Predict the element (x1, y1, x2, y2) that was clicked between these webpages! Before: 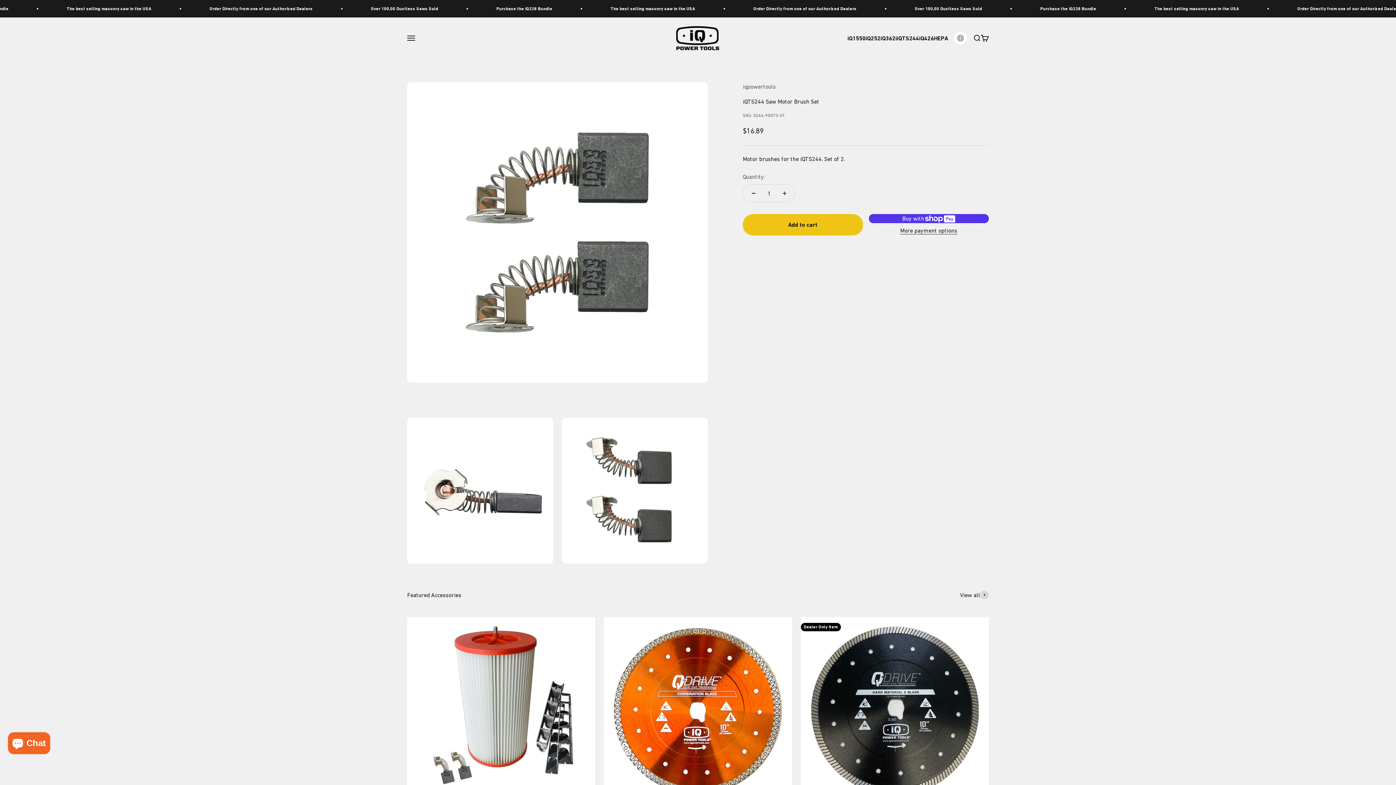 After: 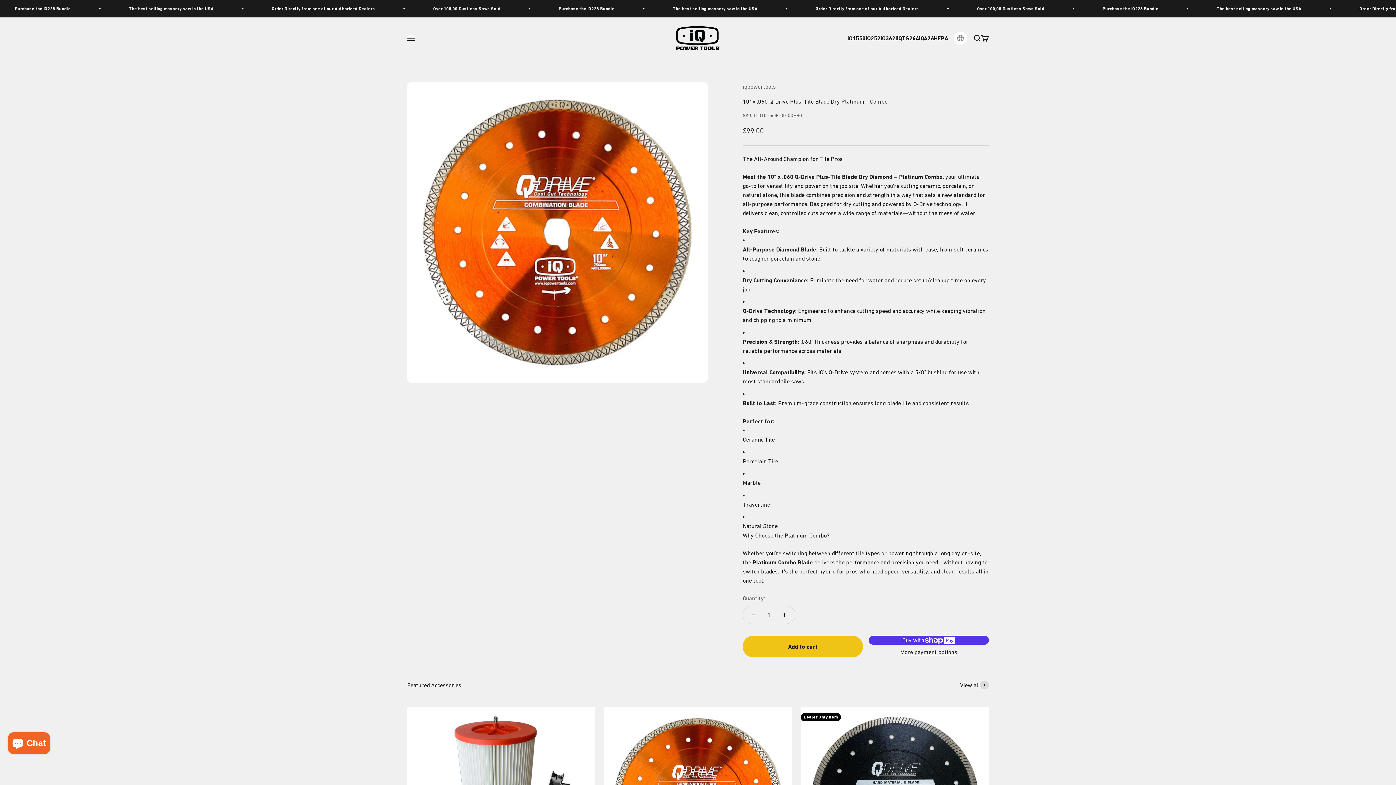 Action: bbox: (604, 617, 792, 805)